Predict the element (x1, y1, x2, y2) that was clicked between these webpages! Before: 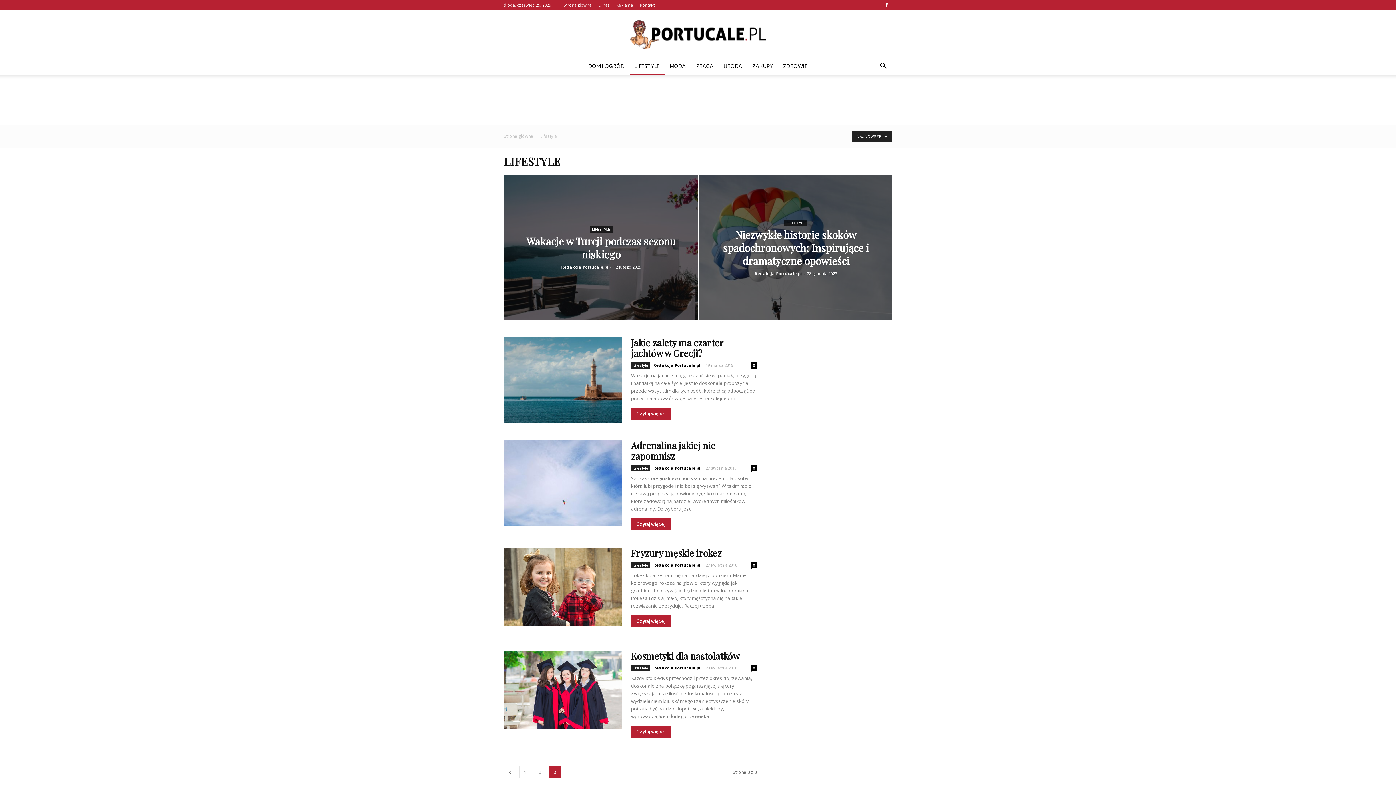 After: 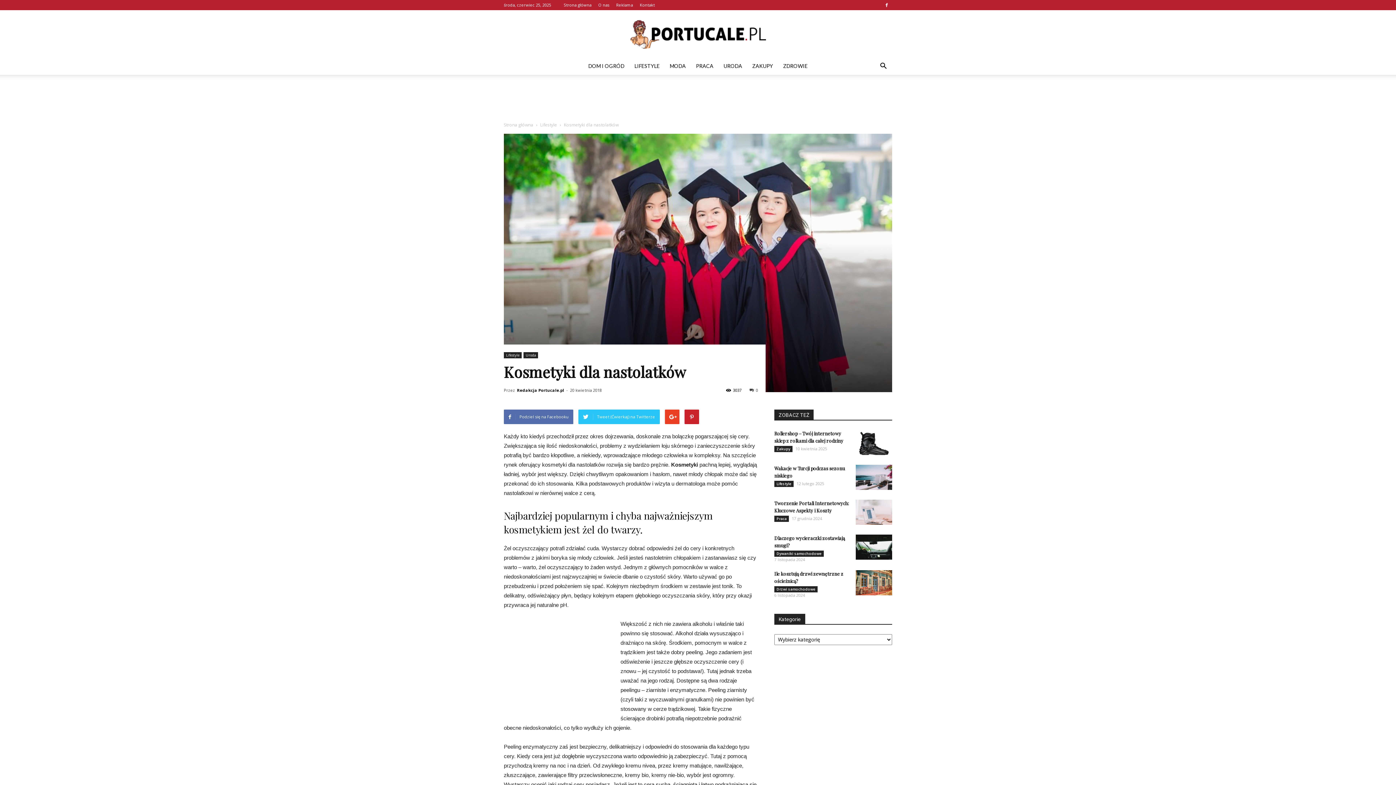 Action: label: Kosmetyki dla nastolatków bbox: (631, 650, 740, 662)